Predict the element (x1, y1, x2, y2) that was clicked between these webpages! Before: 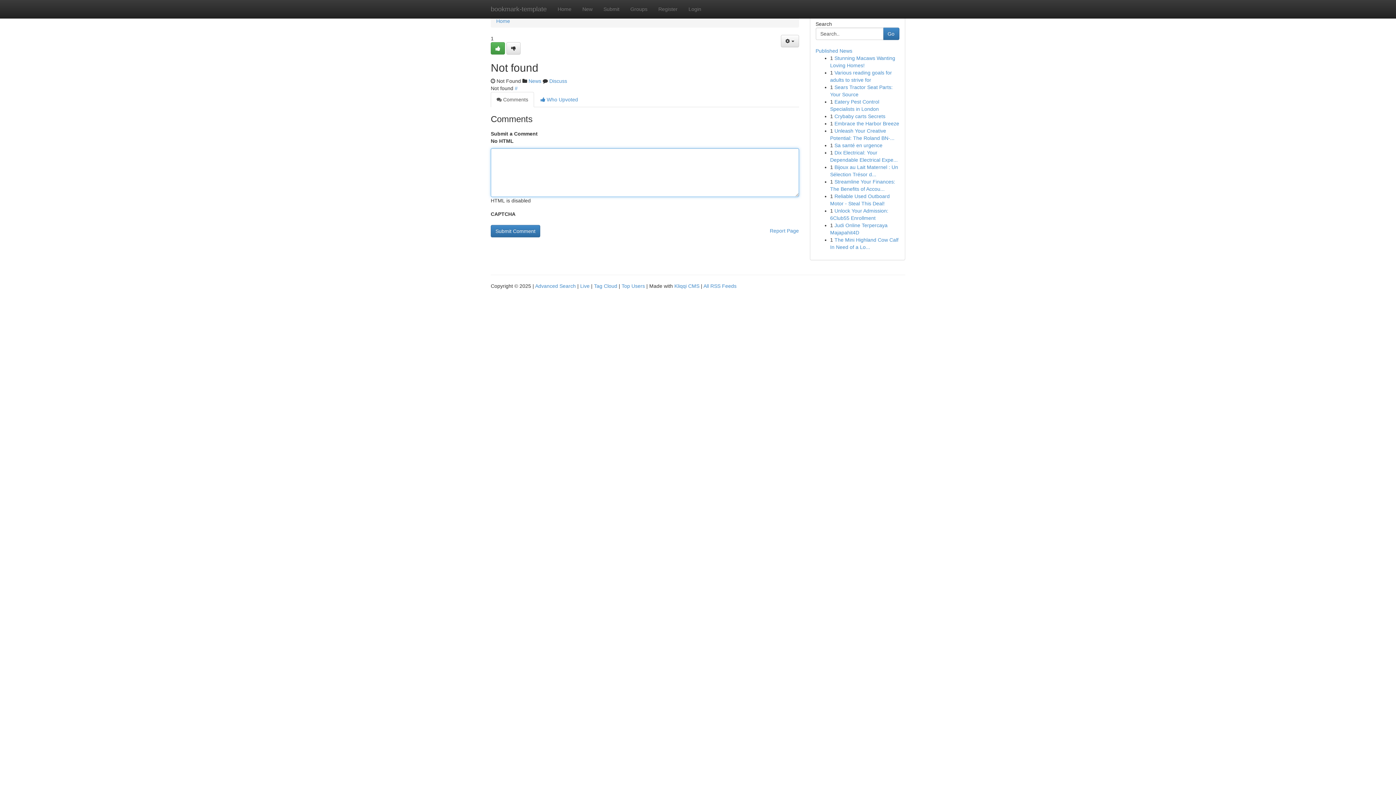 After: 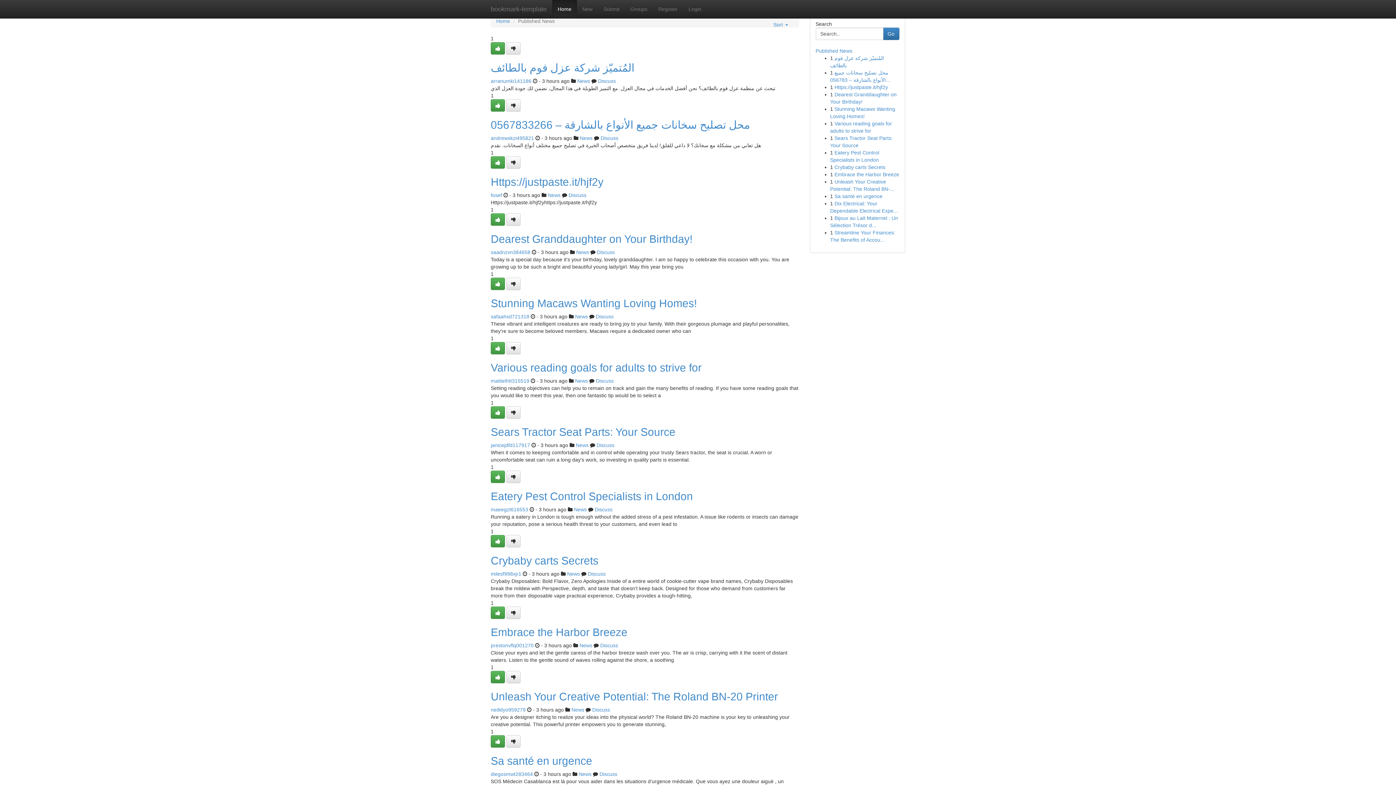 Action: label: bookmark-template bbox: (485, 0, 552, 18)